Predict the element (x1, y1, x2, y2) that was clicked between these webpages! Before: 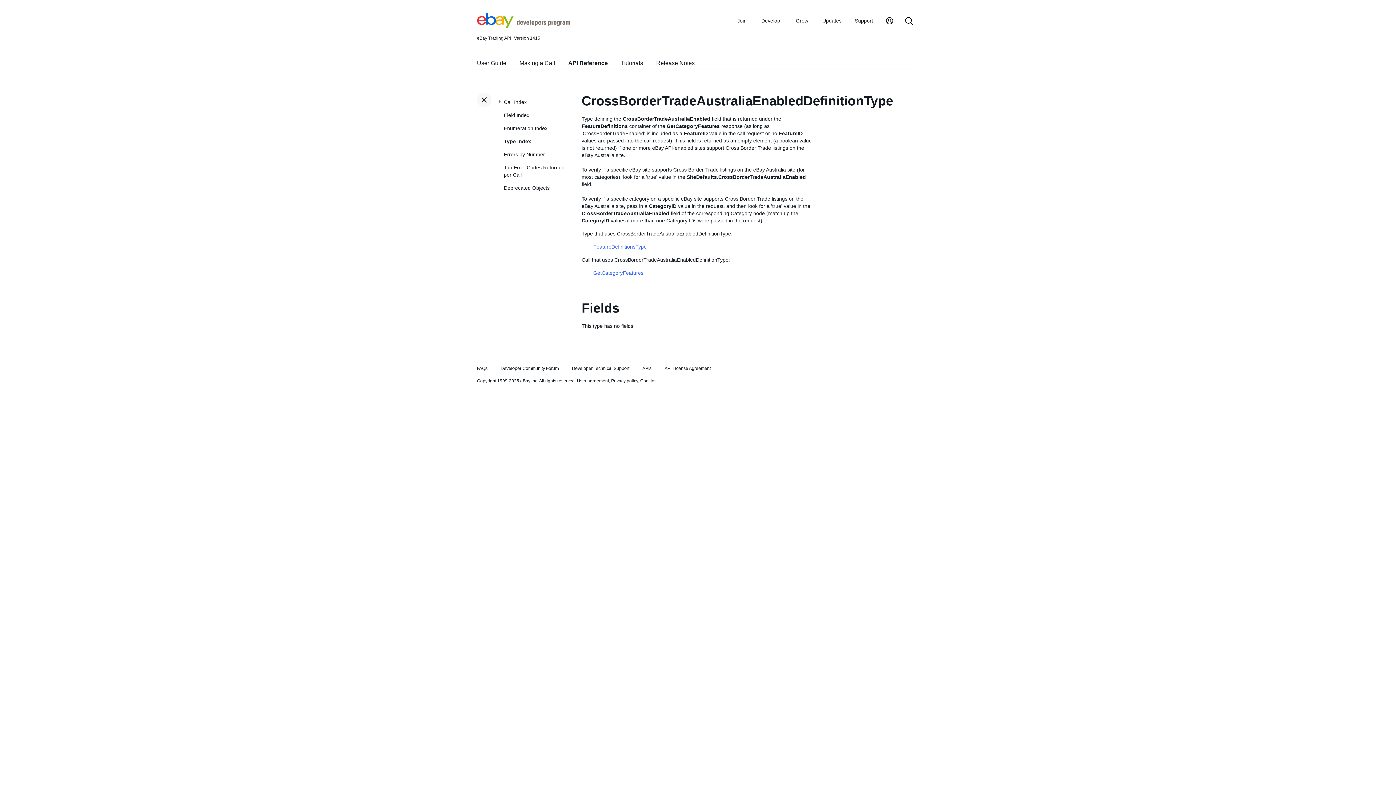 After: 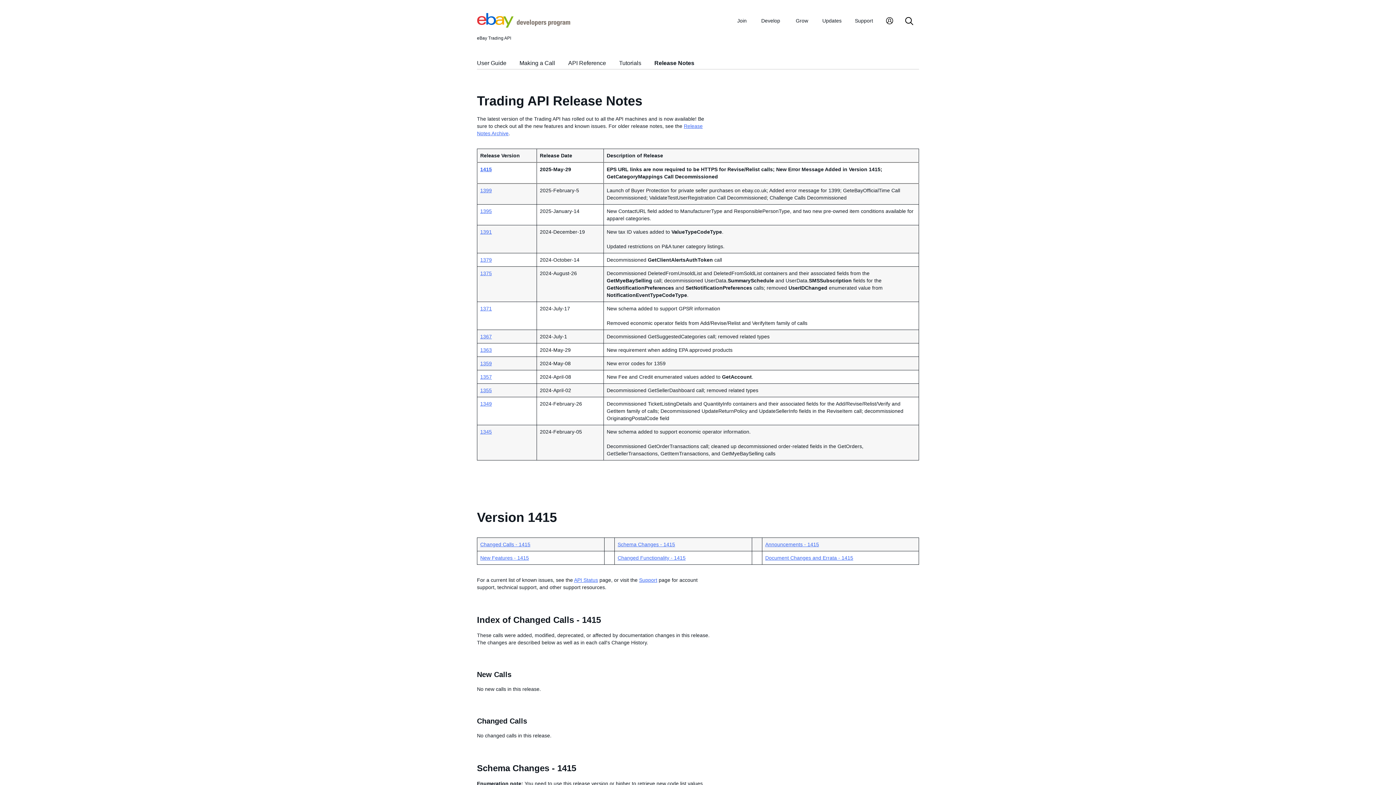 Action: label: Release Notes bbox: (656, 60, 694, 66)